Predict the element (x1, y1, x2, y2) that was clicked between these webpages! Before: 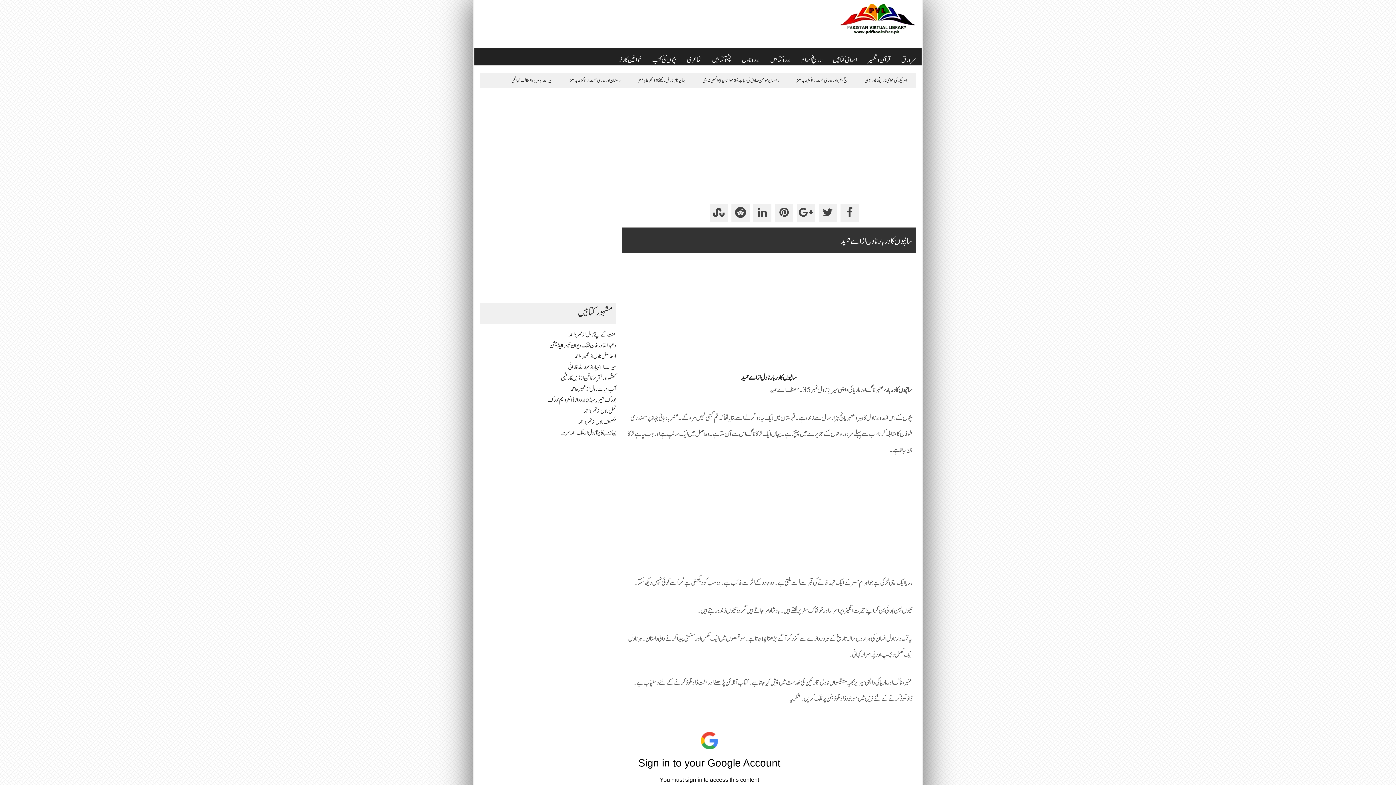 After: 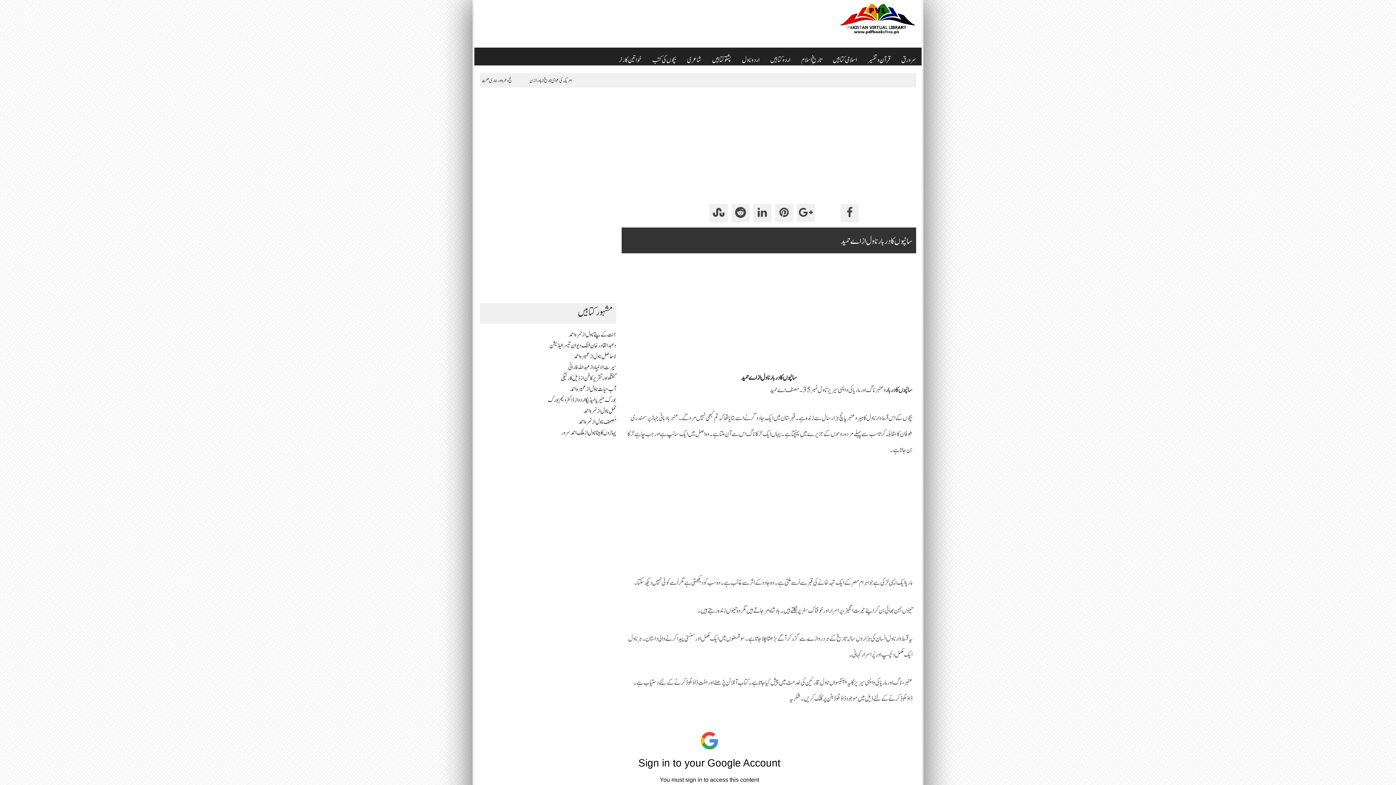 Action: bbox: (818, 204, 837, 222)